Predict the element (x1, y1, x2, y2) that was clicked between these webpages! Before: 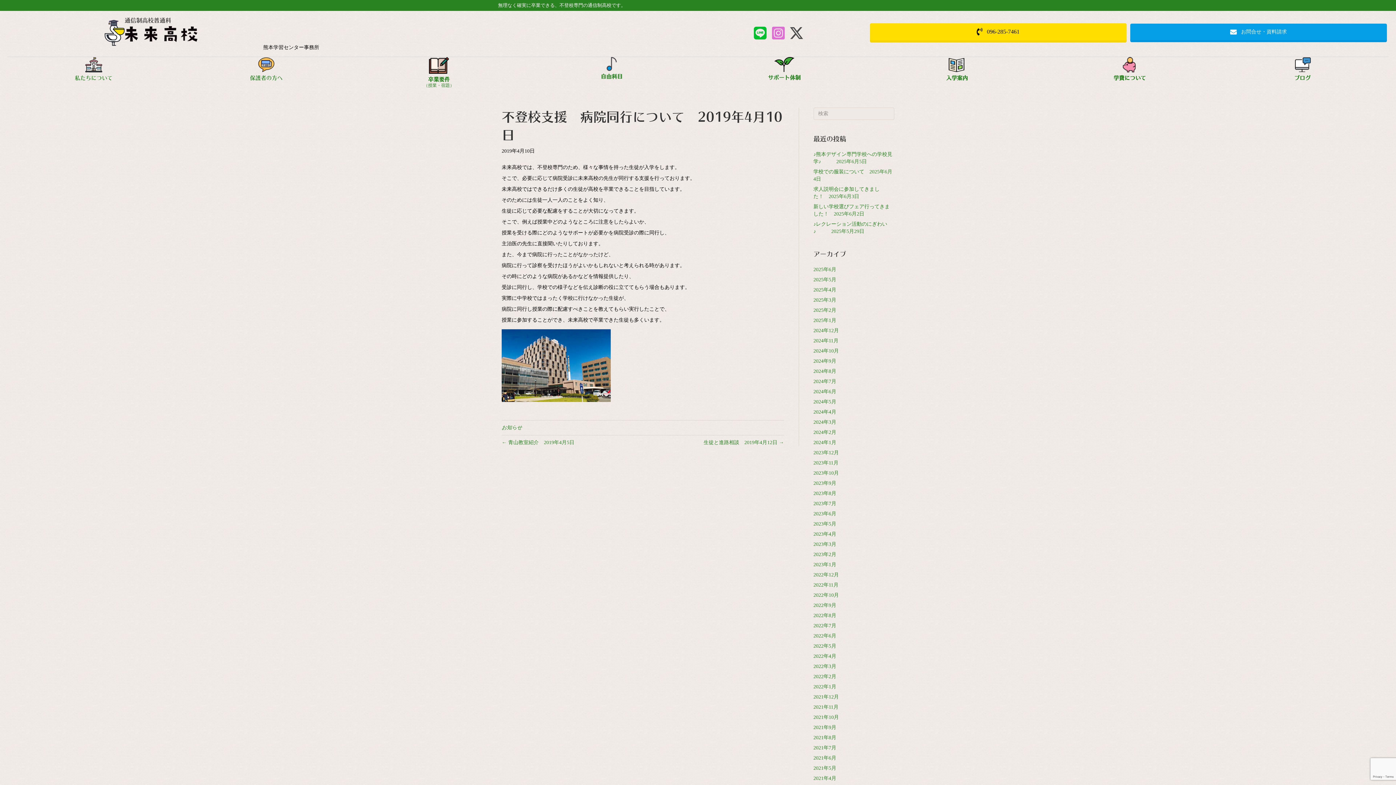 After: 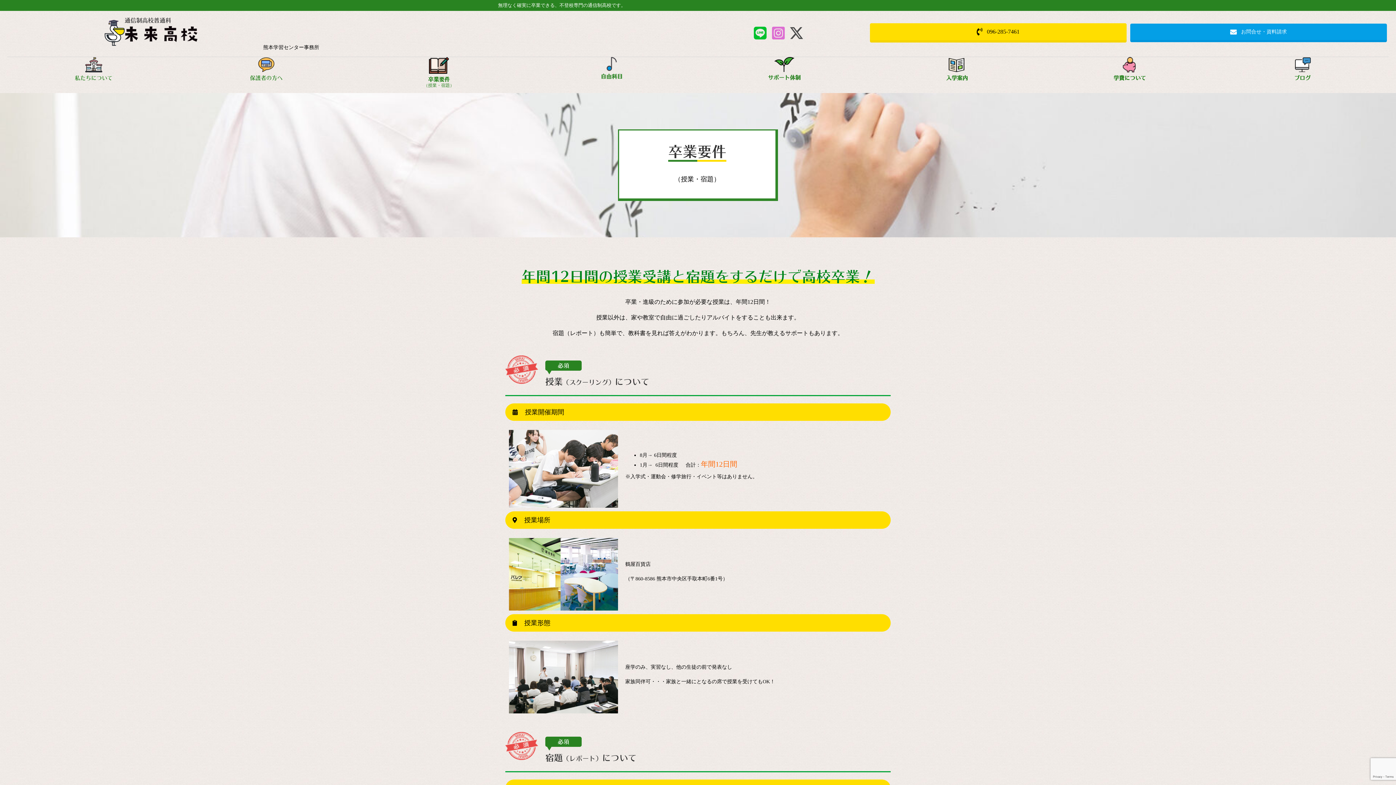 Action: label: Go to /style/ bbox: (354, 57, 523, 93)